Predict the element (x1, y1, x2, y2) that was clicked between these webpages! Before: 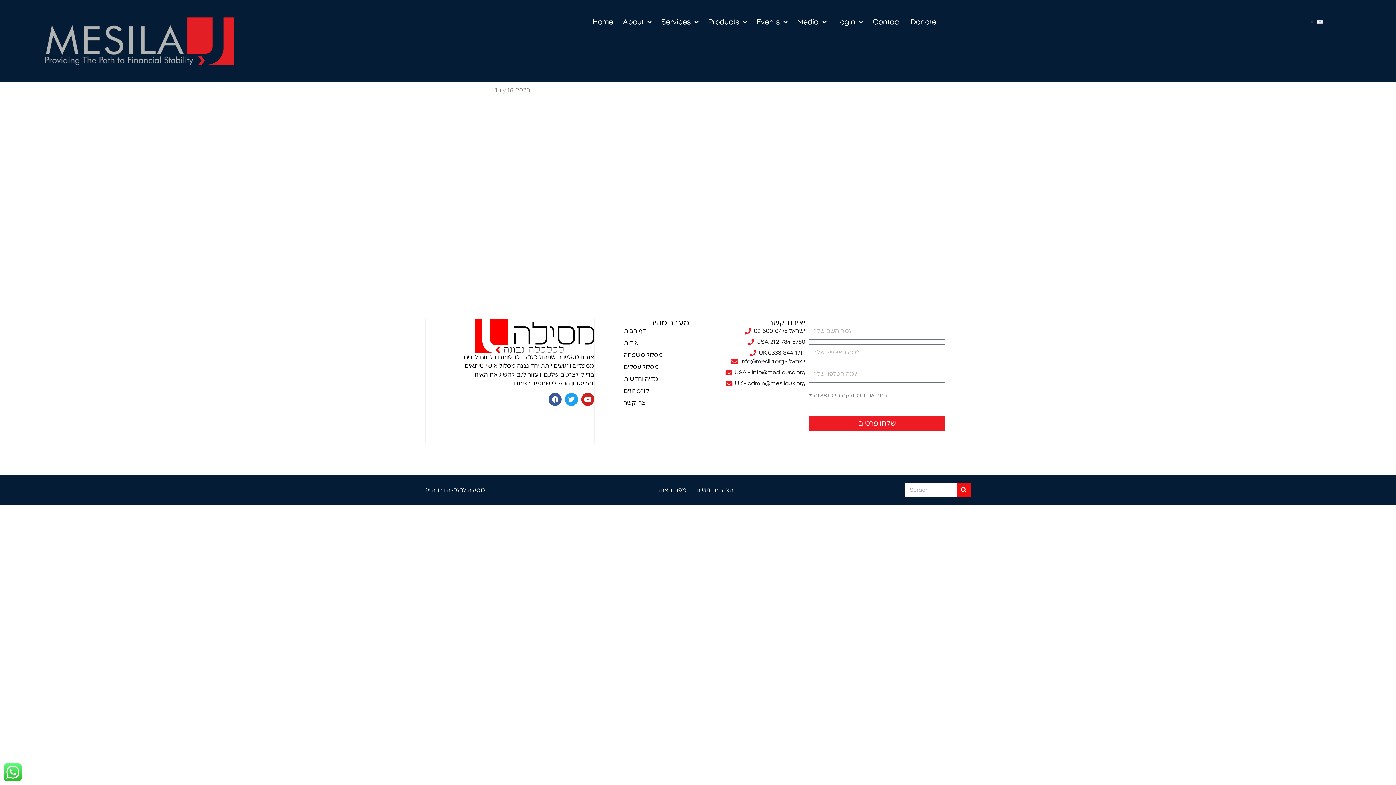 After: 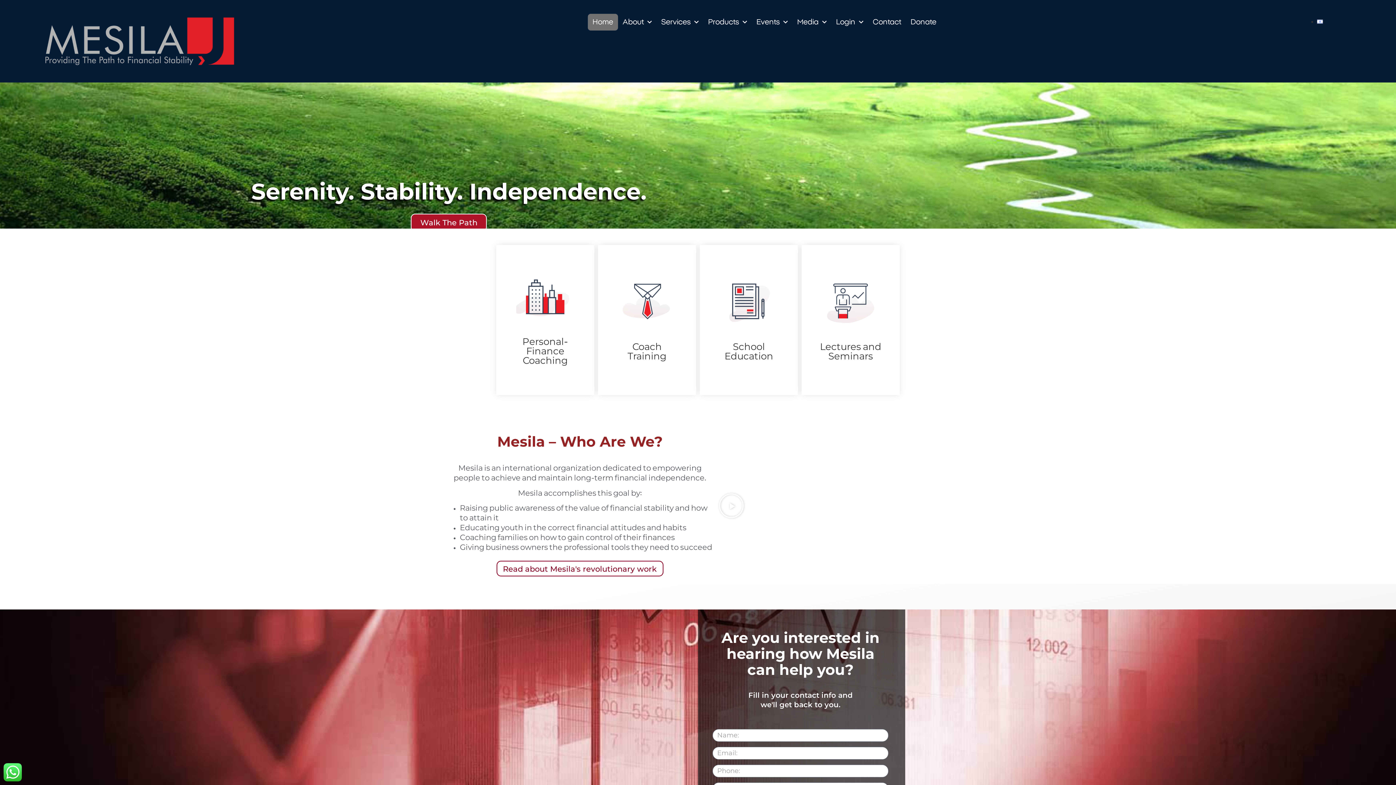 Action: label: מדיה וחדשות bbox: (624, 374, 689, 383)